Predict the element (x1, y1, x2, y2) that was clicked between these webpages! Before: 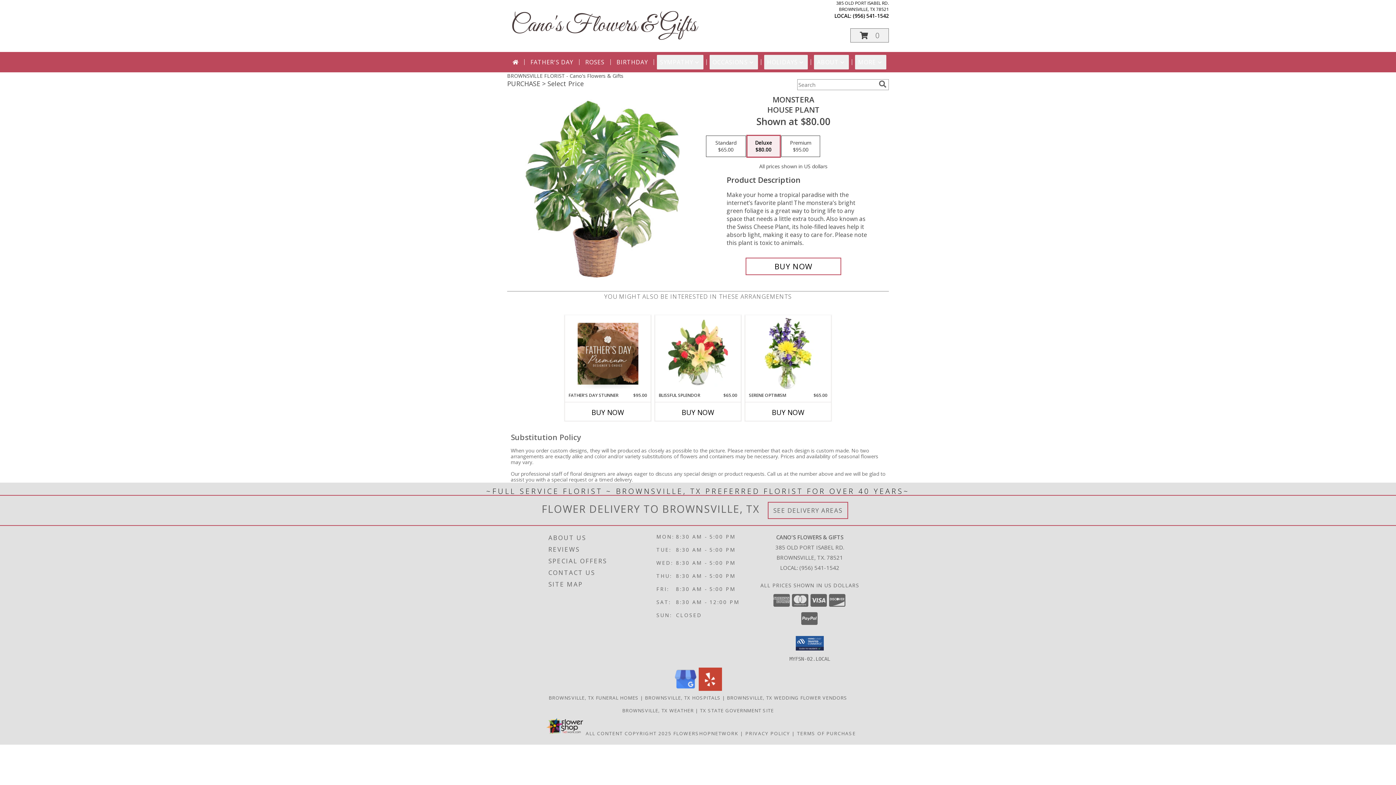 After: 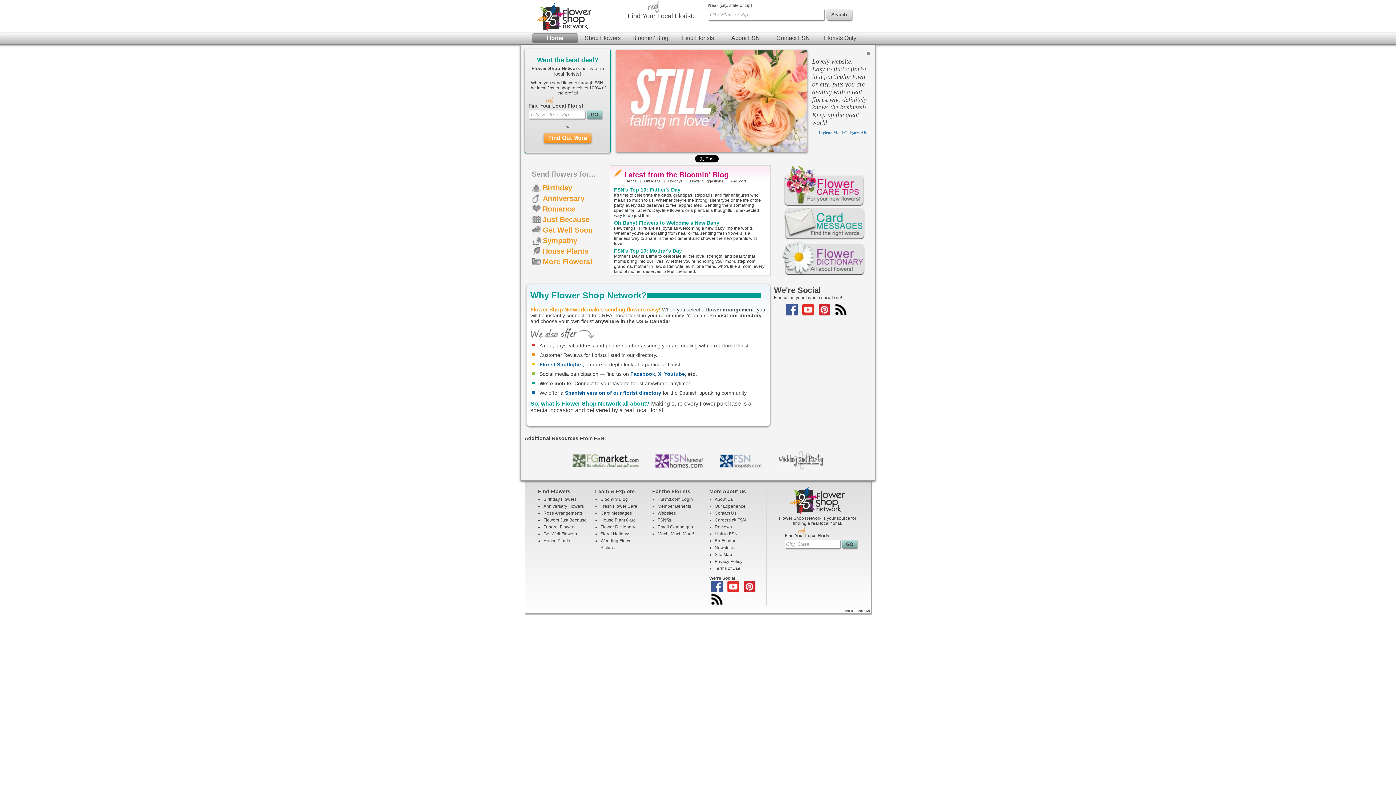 Action: label: Flower shop network opens in new window bbox: (673, 730, 738, 737)